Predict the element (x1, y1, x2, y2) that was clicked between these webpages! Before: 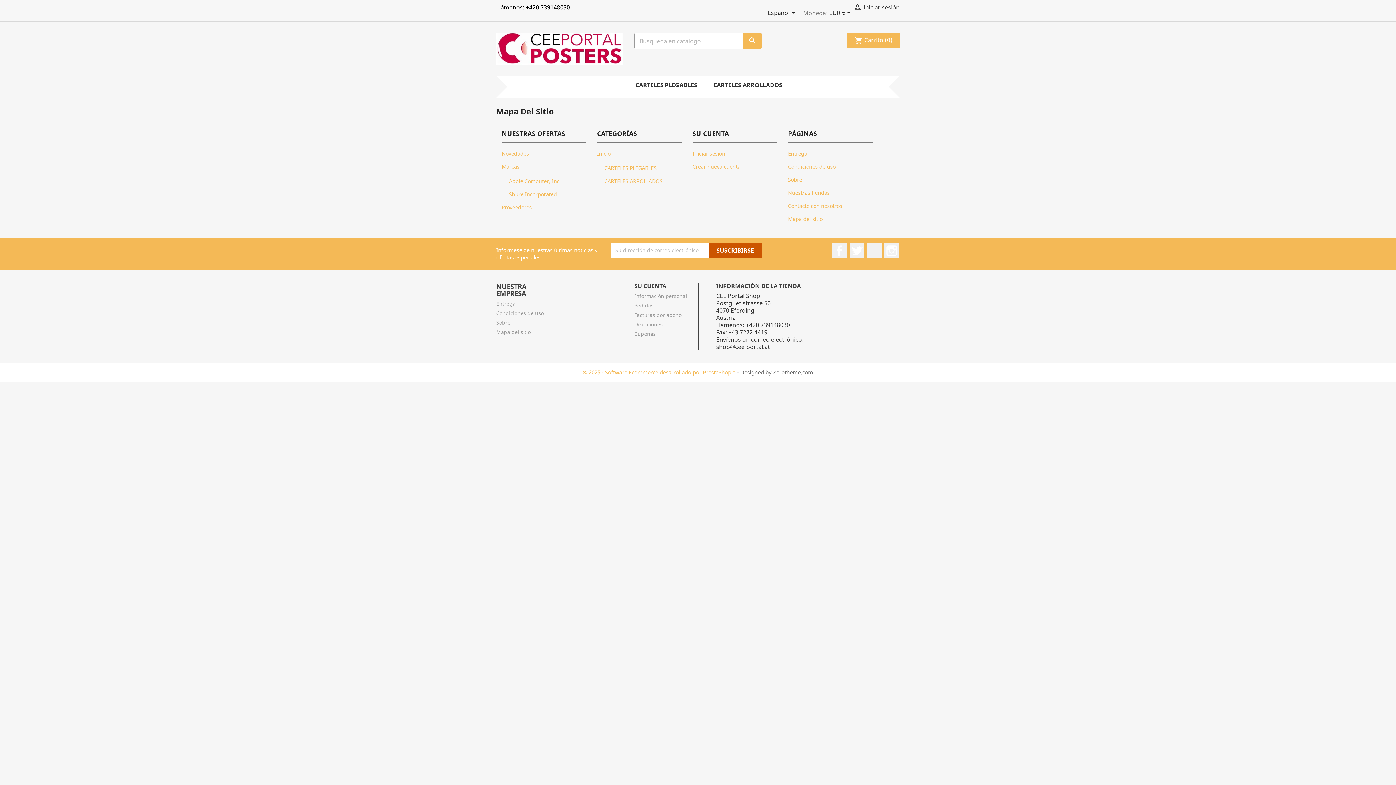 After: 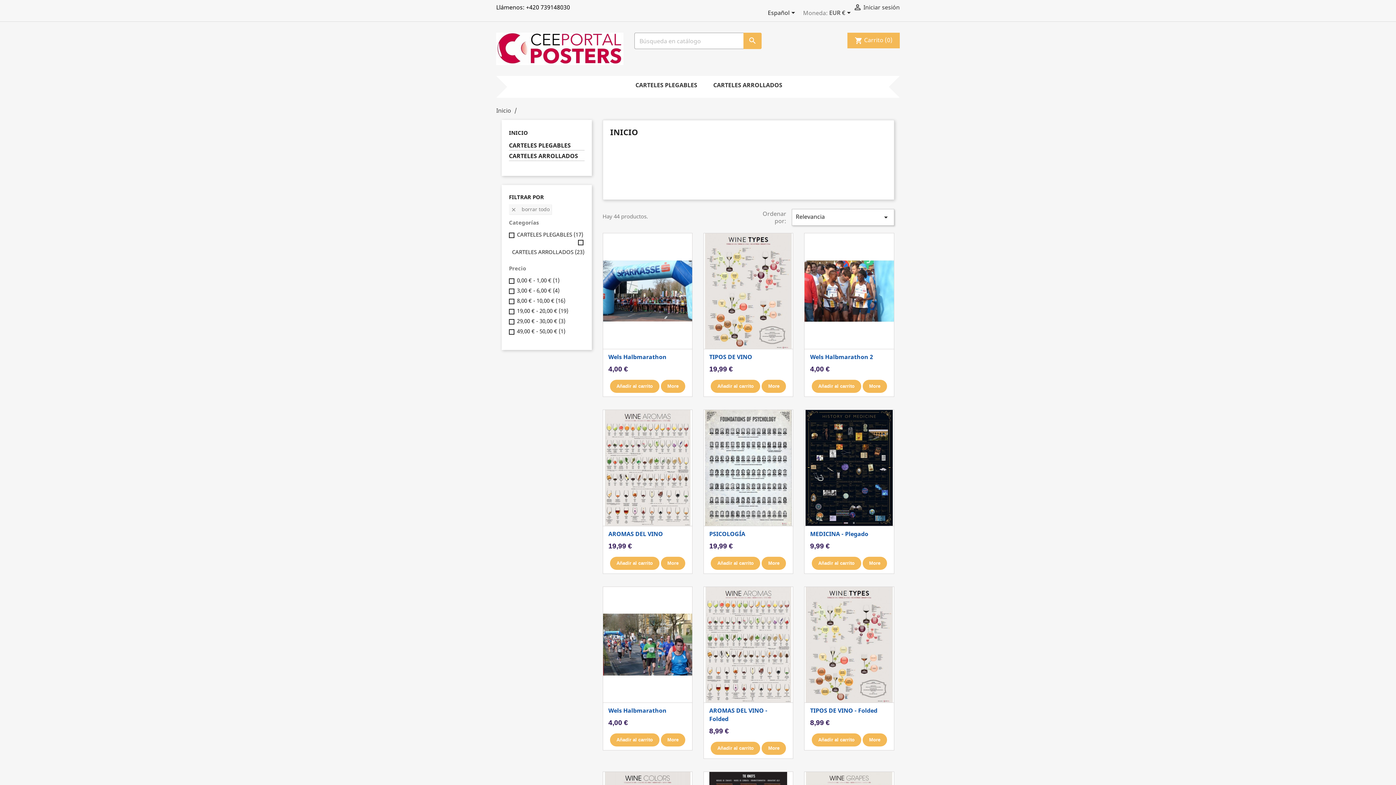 Action: label: Inicio bbox: (597, 150, 610, 156)